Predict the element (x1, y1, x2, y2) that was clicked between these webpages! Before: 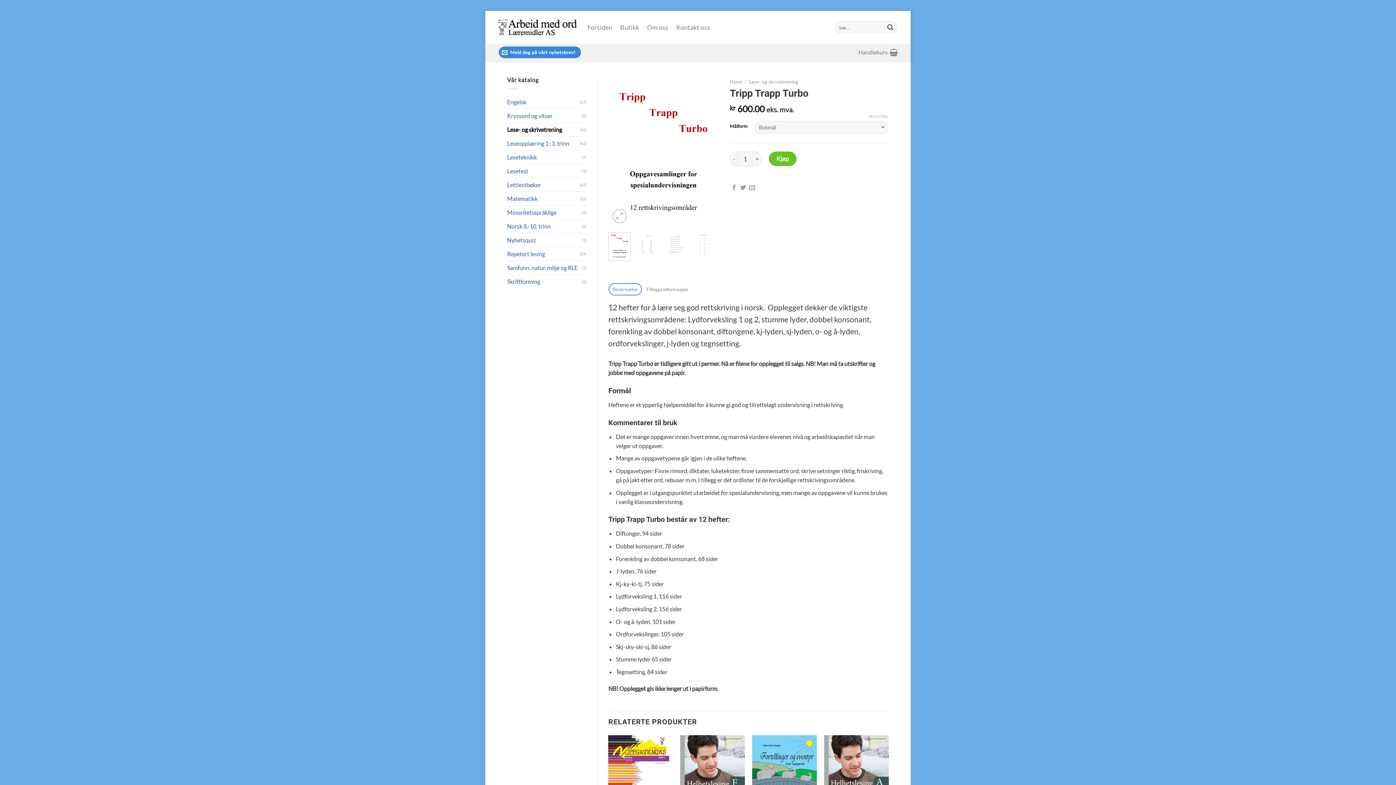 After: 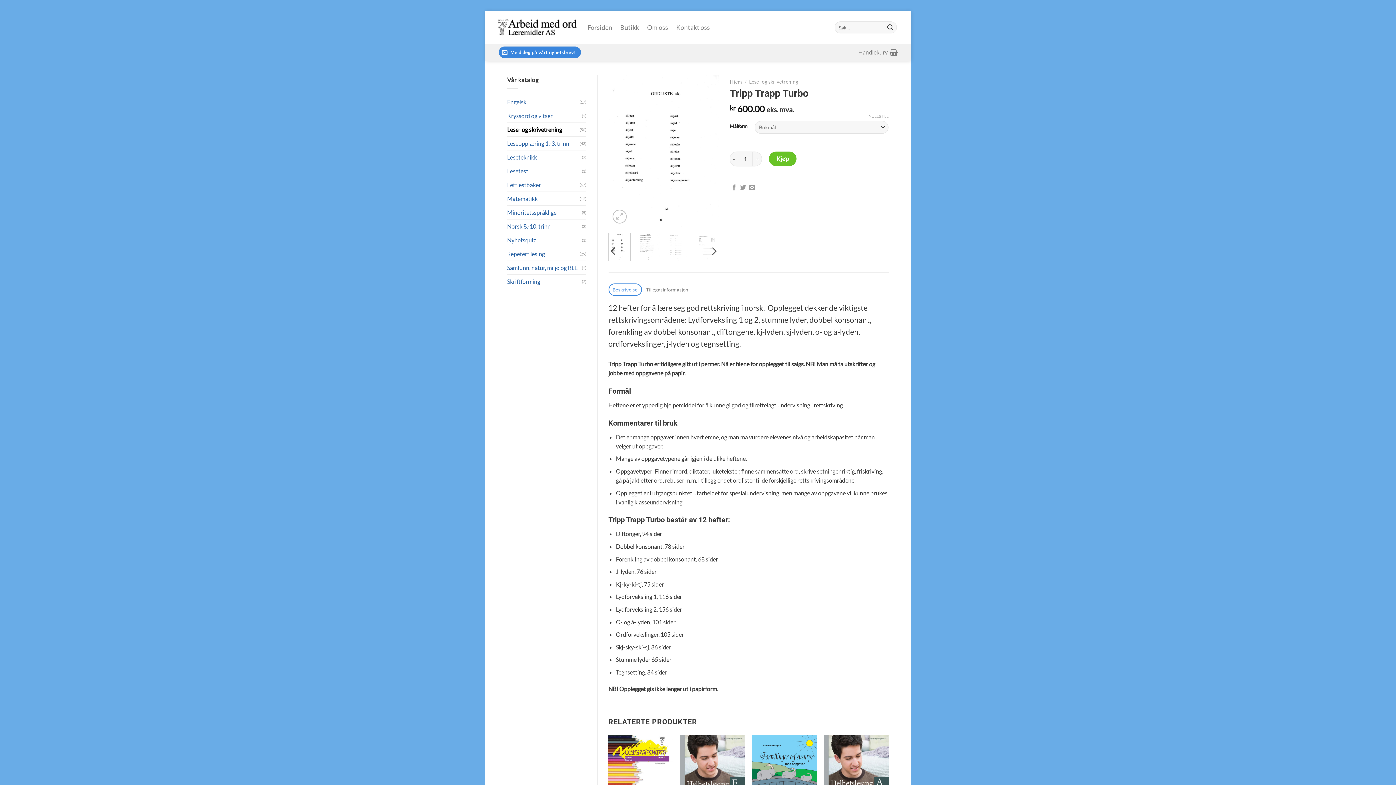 Action: bbox: (637, 232, 660, 261)